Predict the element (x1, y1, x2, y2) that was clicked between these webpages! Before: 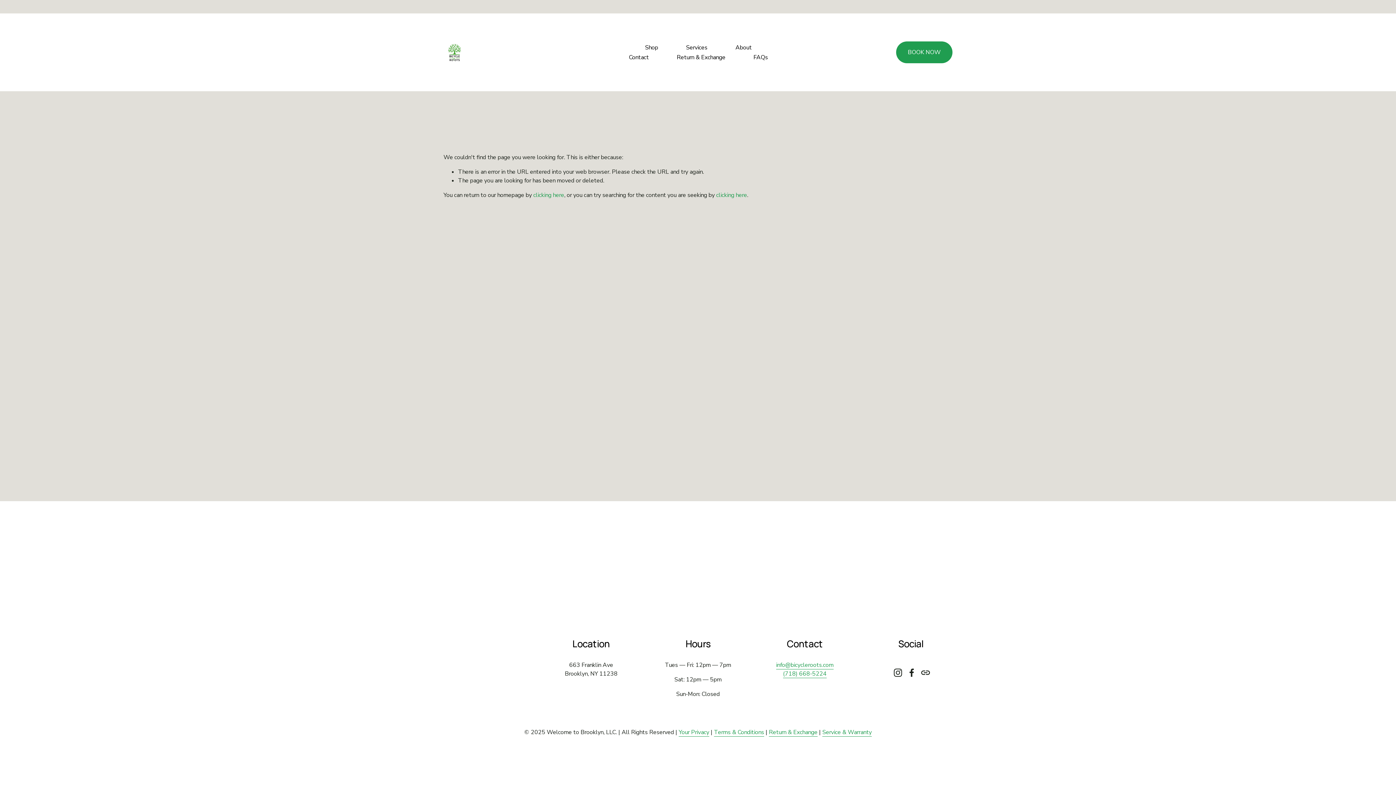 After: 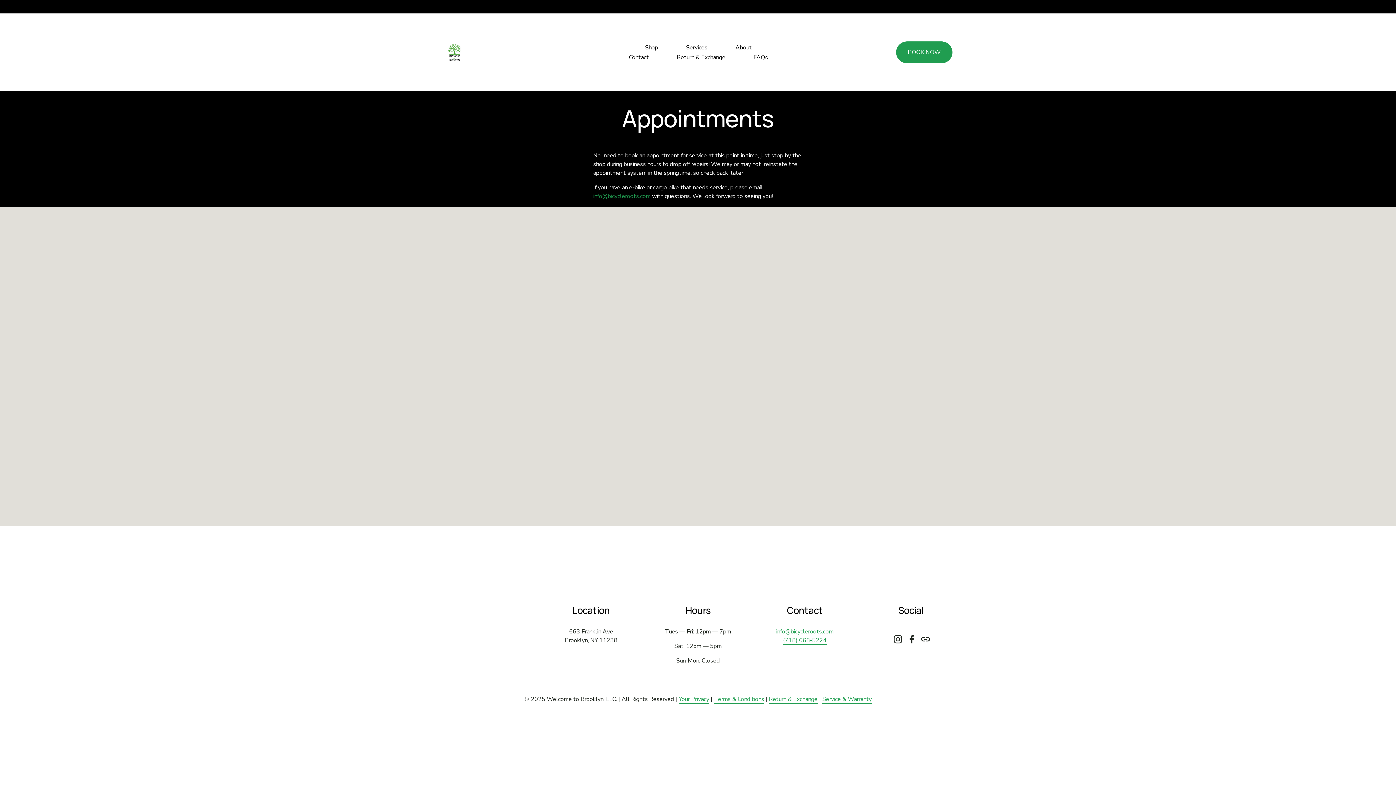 Action: bbox: (896, 41, 952, 63) label: BOOK NOW